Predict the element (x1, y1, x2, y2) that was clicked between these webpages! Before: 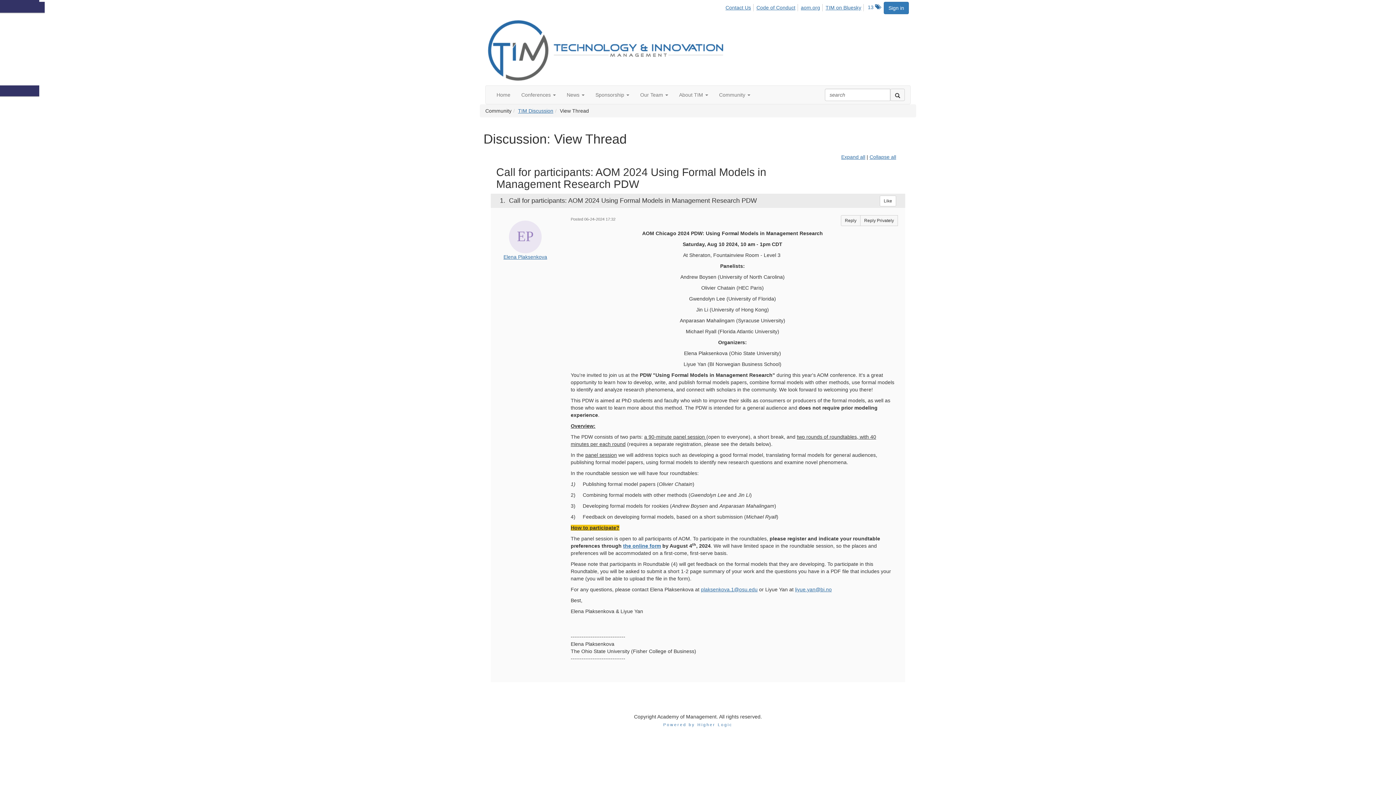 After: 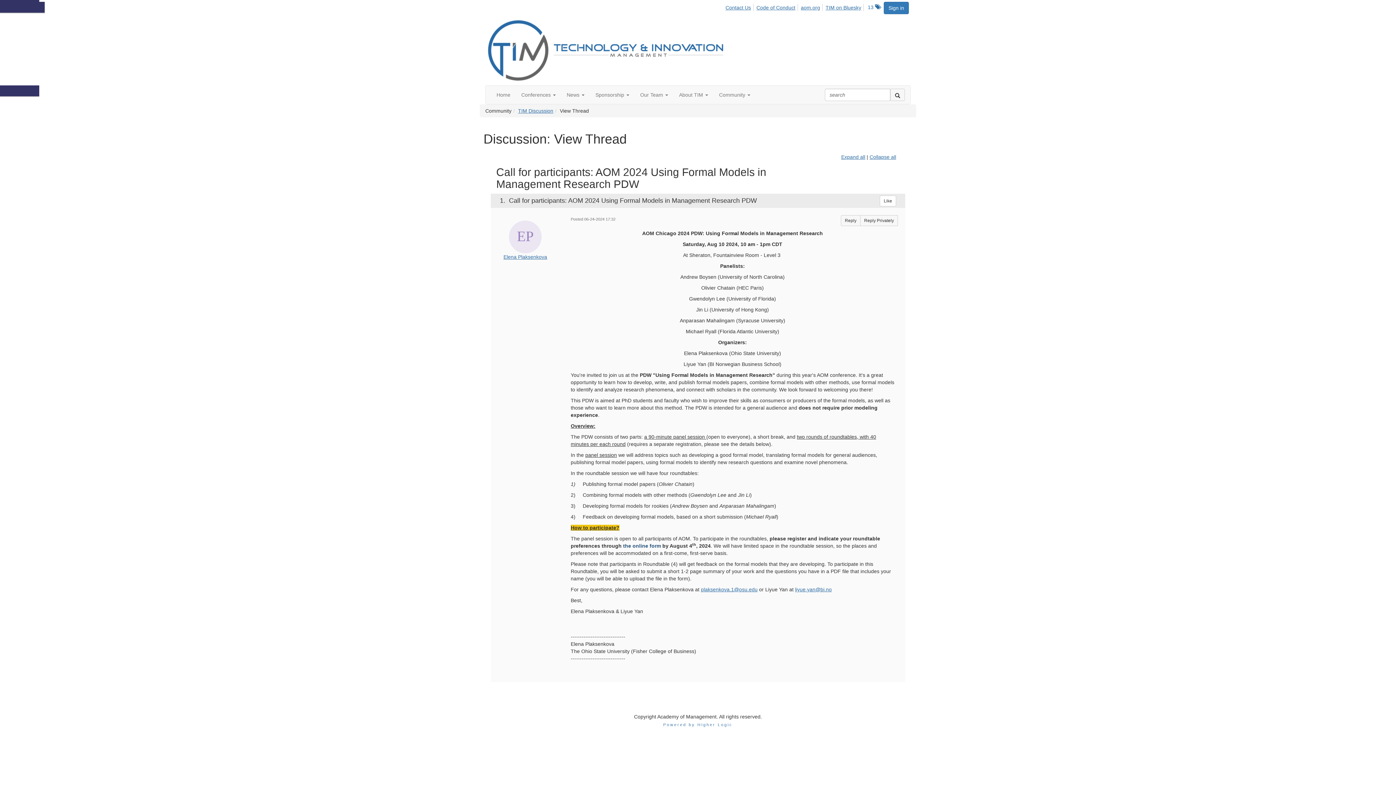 Action: label: the online form bbox: (623, 543, 661, 549)